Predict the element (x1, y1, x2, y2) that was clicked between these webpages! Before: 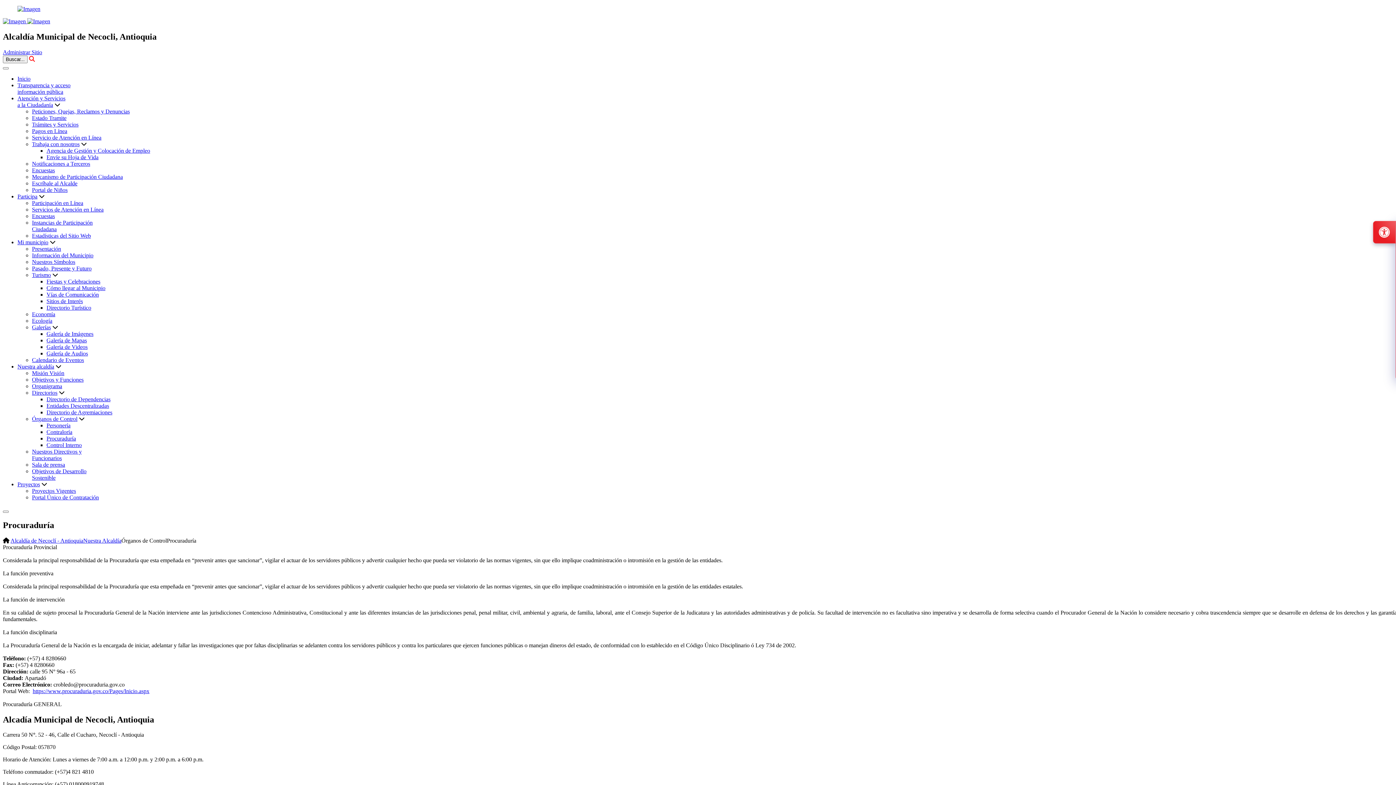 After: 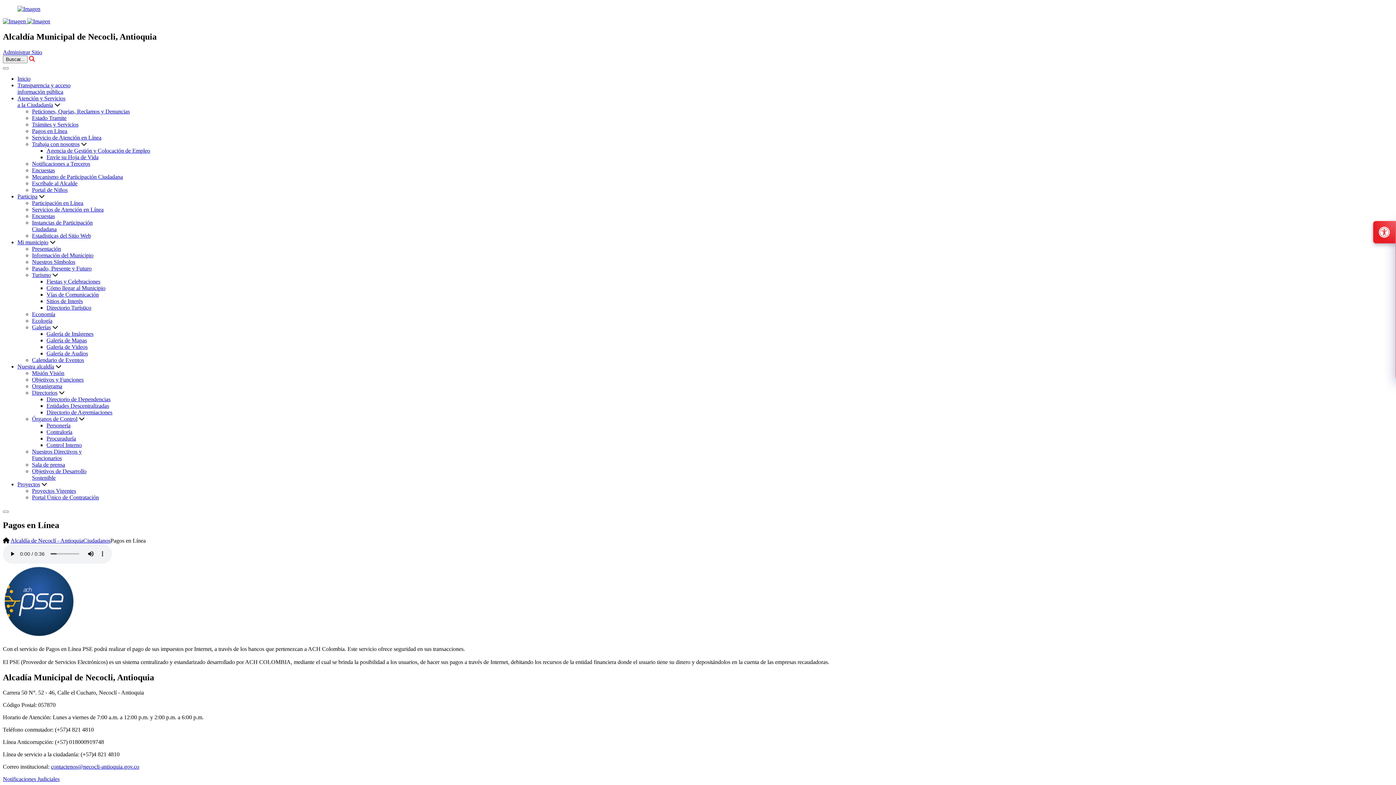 Action: label: Pagos en Línea bbox: (32, 127, 67, 134)